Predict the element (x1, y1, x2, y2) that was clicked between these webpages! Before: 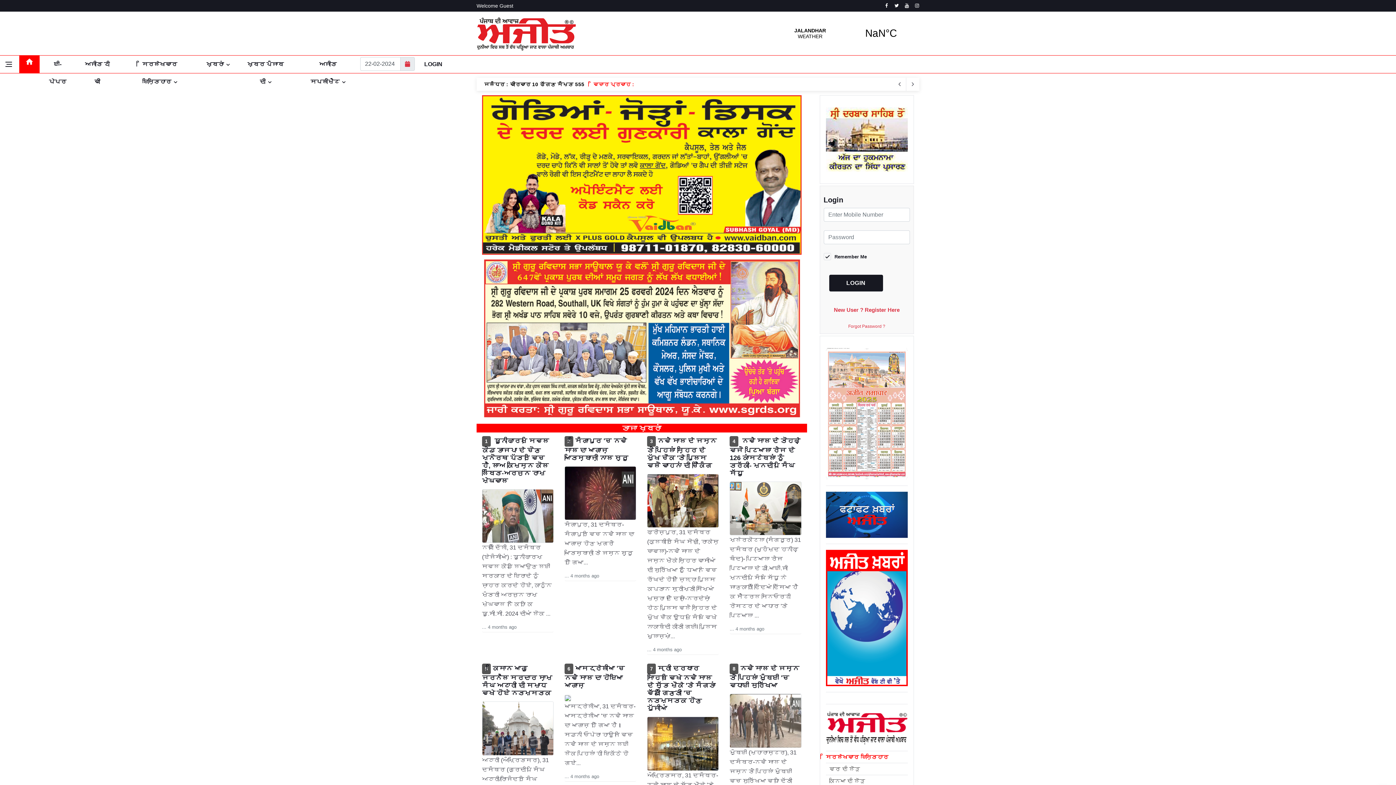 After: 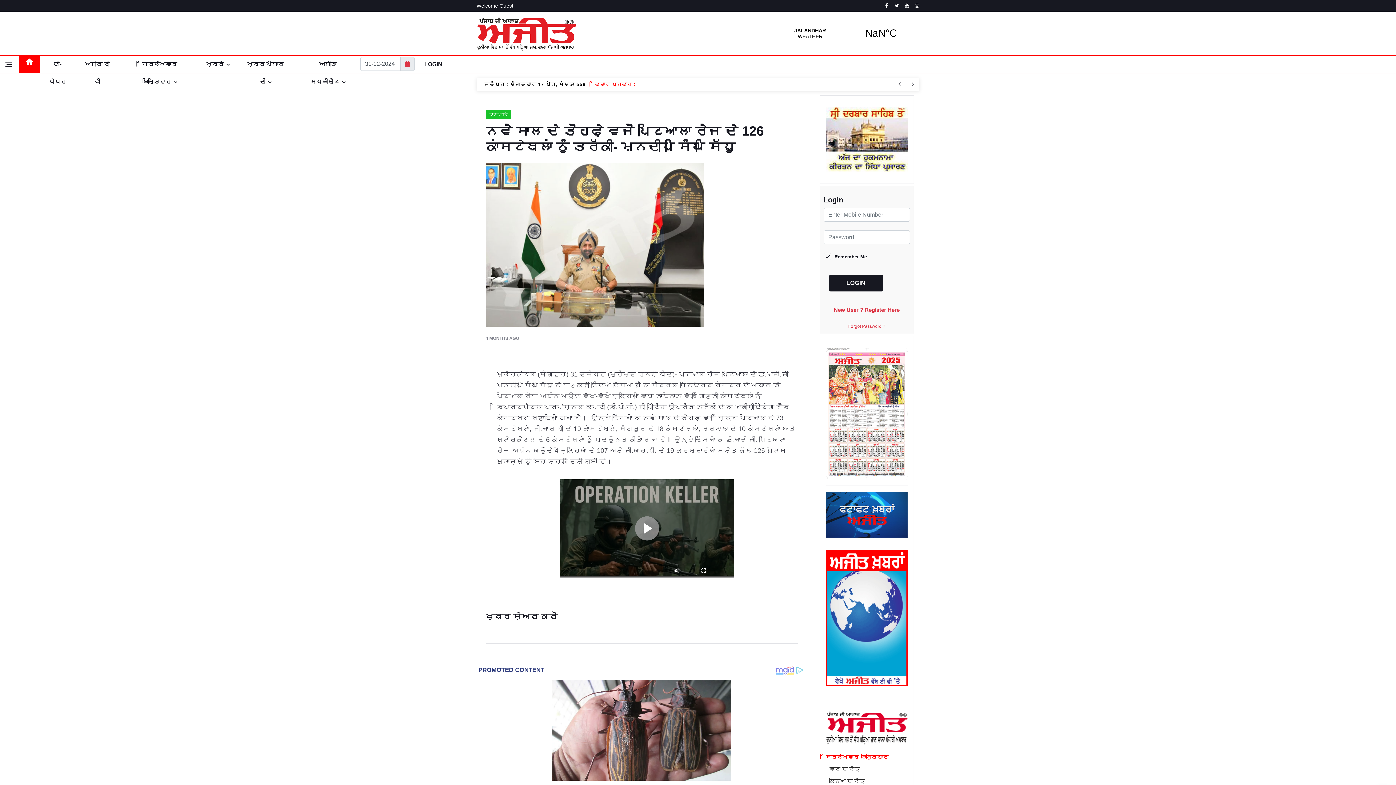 Action: label: 4 ਨਵੇਂ ਸਾਲ ਦੇ ਤੋਹਫ਼ੇ ਵਜੋਂ ਪਟਿਆਲਾ ਰੇਂਜ ਦੇ 126 ਕਾਂਸਟੇਬਲਾਂ ਨੂੰ ਤਰੱਕੀ- ਮਨਦੀਪ ਸਿੰਘ ਸਿੱਧੂ

ਮਲੇਰਕੋਟਲਾ (ਸੰਗਰੂਰ) 31 ਦਸੰਬਰ (ਮੁਹੰਮਦ ਹਨੀਫ਼ ਥਿੰਦ)- ਪਟਿਆਲਾ ਰੇਂਜ ਪਟਿਆਲਾ ਦੇ ਡੀ.ਆਈ.ਜੀ ਮਨਦੀਪ ਸਿੰਘ ਸਿੱਧੂ ਨੇ ਜਾਣਕਾਰੀ ਦਿੰਦਿਆਂ ਦੱਸਿਆ ਹੈ ਕਿ ਸੈਂਟਰਲ ਸਨਿਓਰਟੀ ਰੋਸਟਰ ਦੇ ਆਧਾਰ 'ਤੇ ਪਟਿਆਲਾ ...  

... 4 months ago bbox: (729, 436, 801, 634)